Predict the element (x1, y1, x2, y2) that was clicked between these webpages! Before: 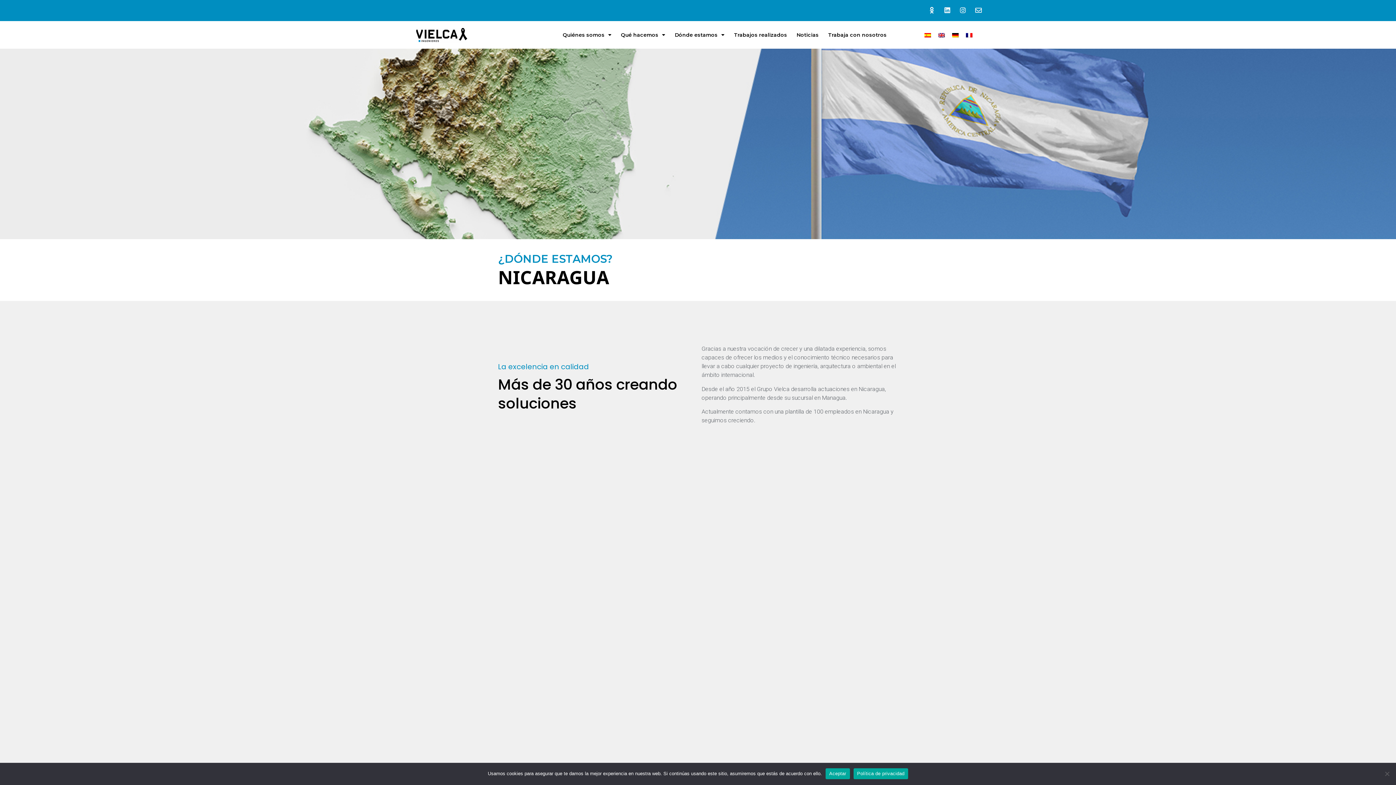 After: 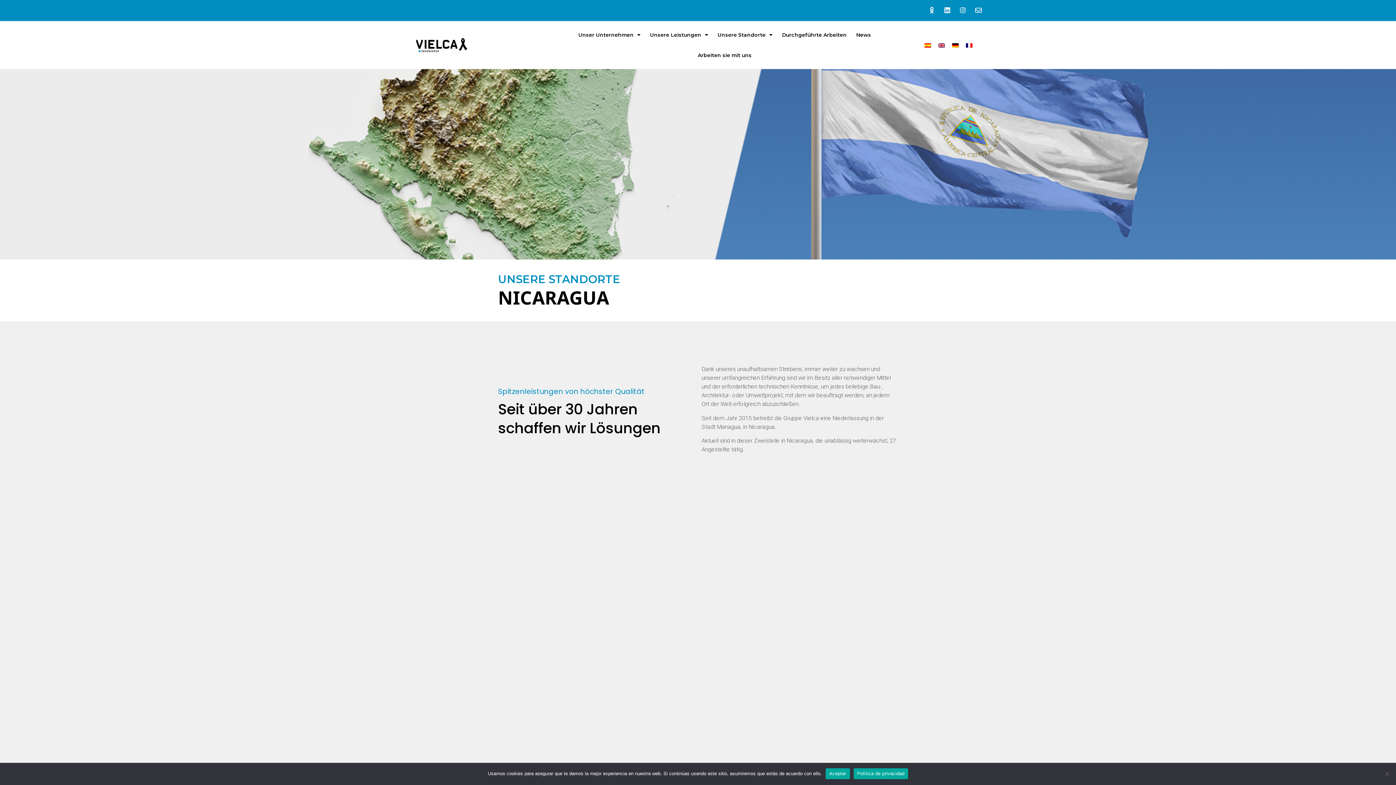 Action: bbox: (948, 30, 962, 39)